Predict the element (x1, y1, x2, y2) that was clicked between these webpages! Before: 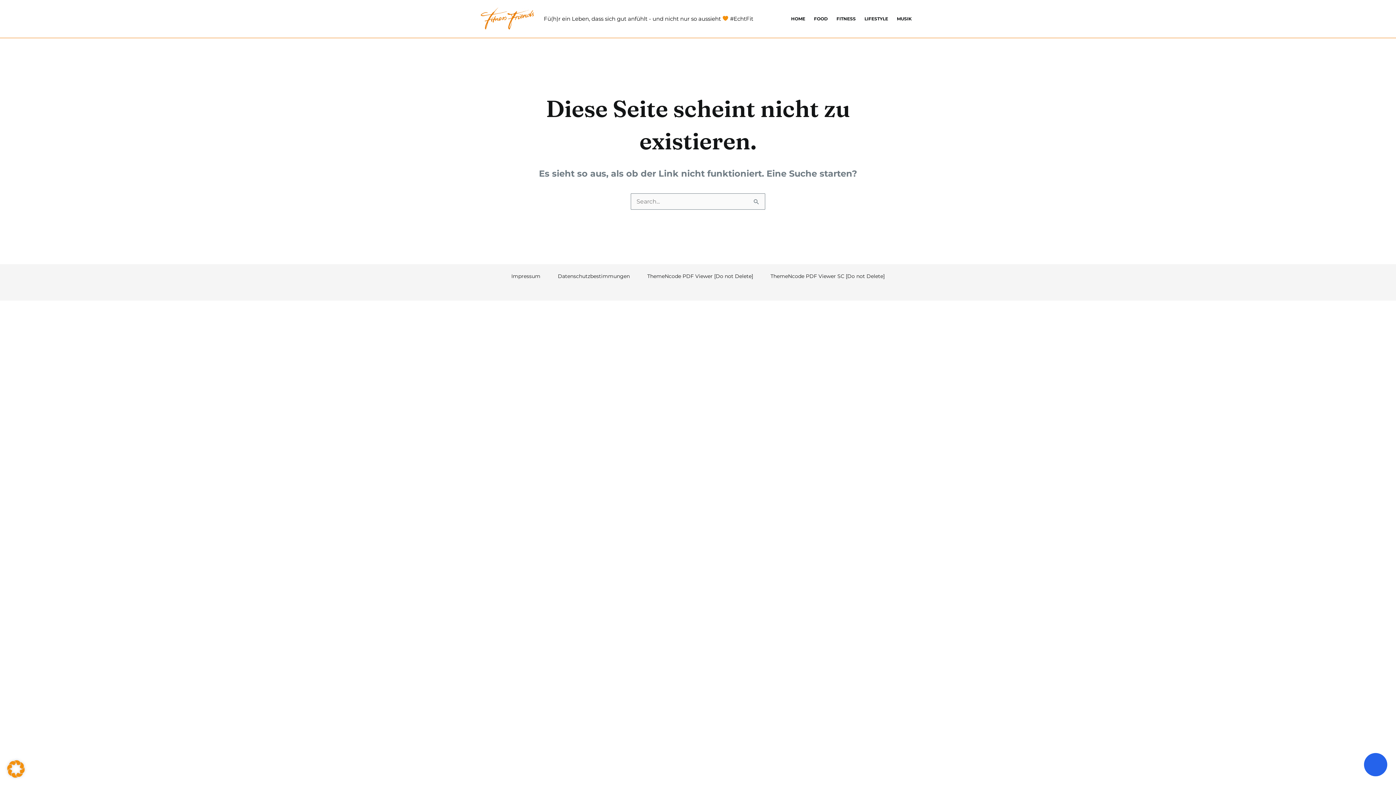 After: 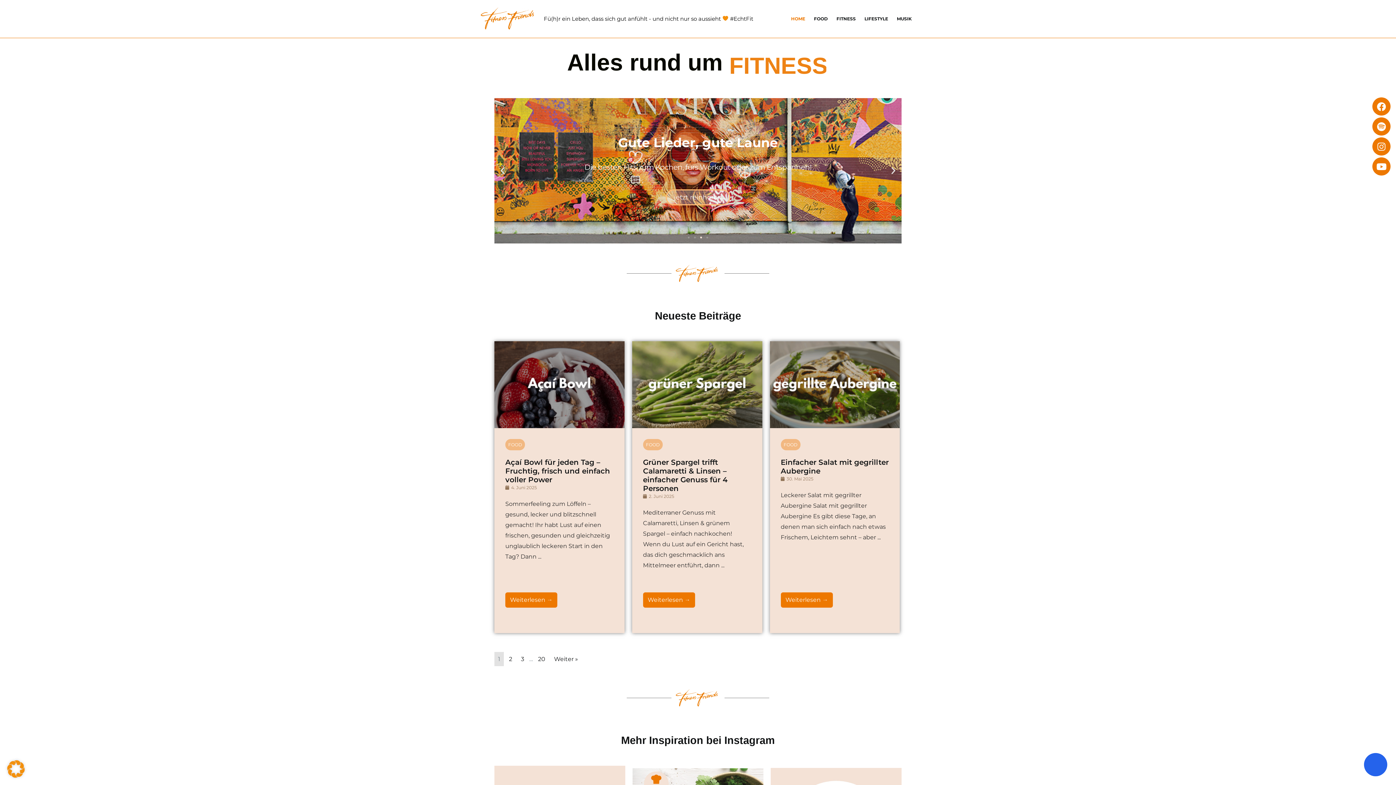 Action: bbox: (480, 14, 538, 21)